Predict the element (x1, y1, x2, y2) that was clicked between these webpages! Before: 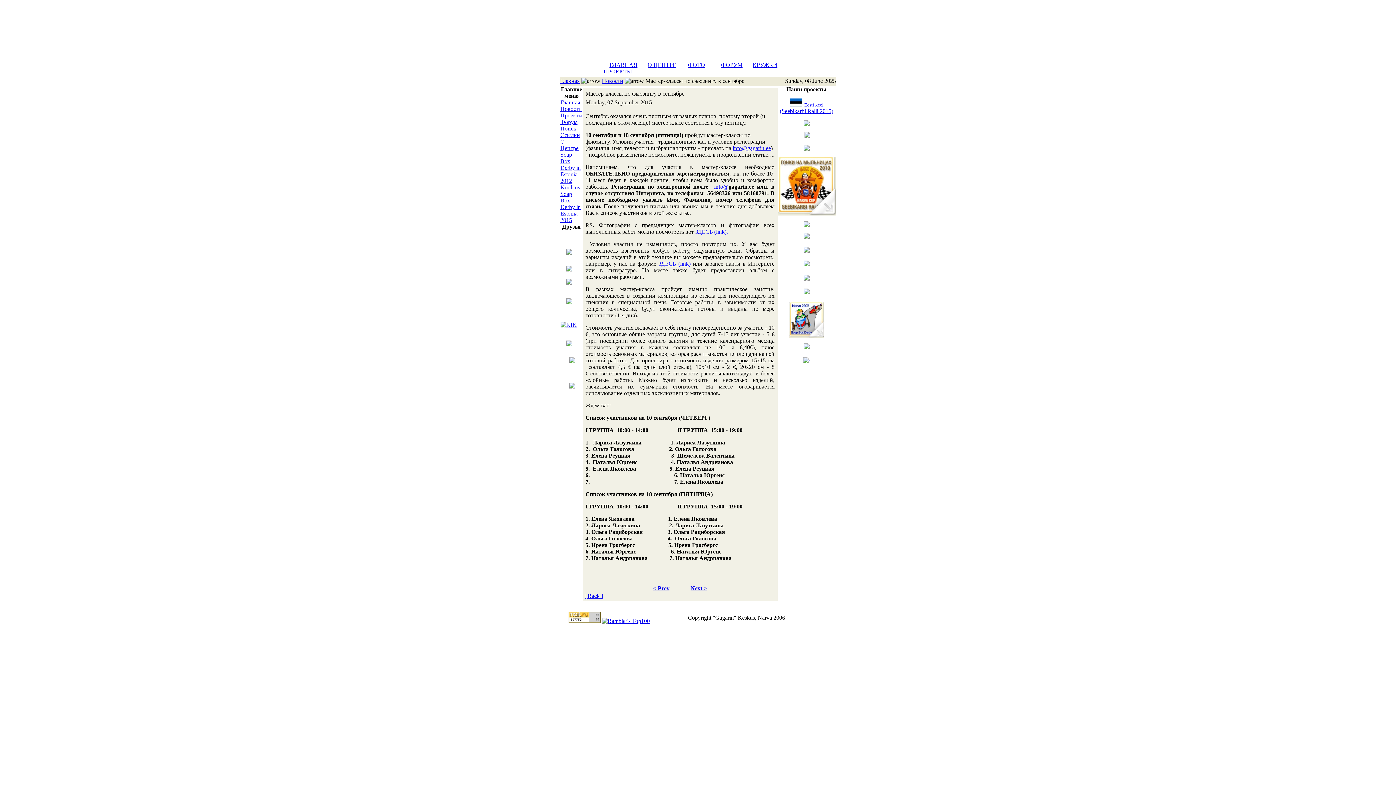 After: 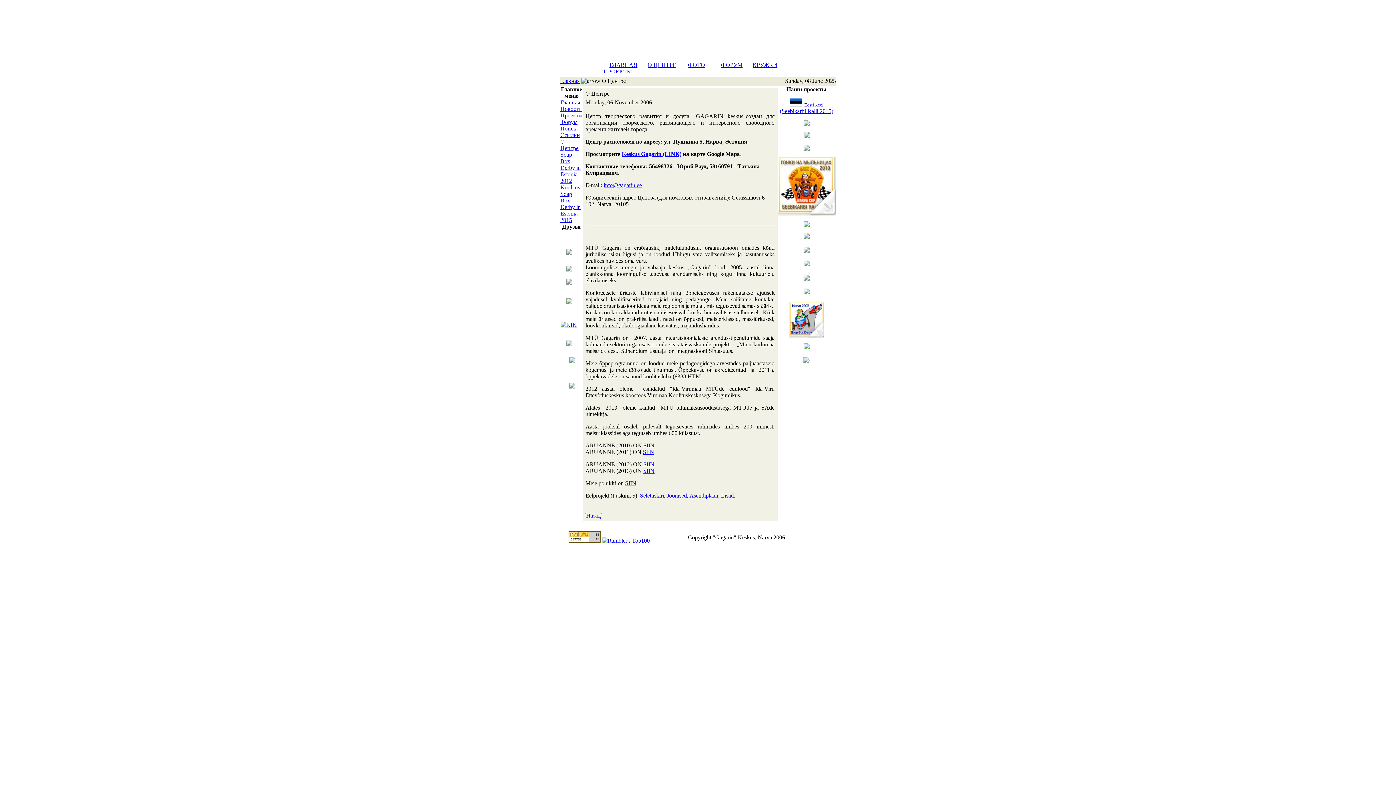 Action: bbox: (647, 61, 676, 68) label: О ЦЕНТРЕ